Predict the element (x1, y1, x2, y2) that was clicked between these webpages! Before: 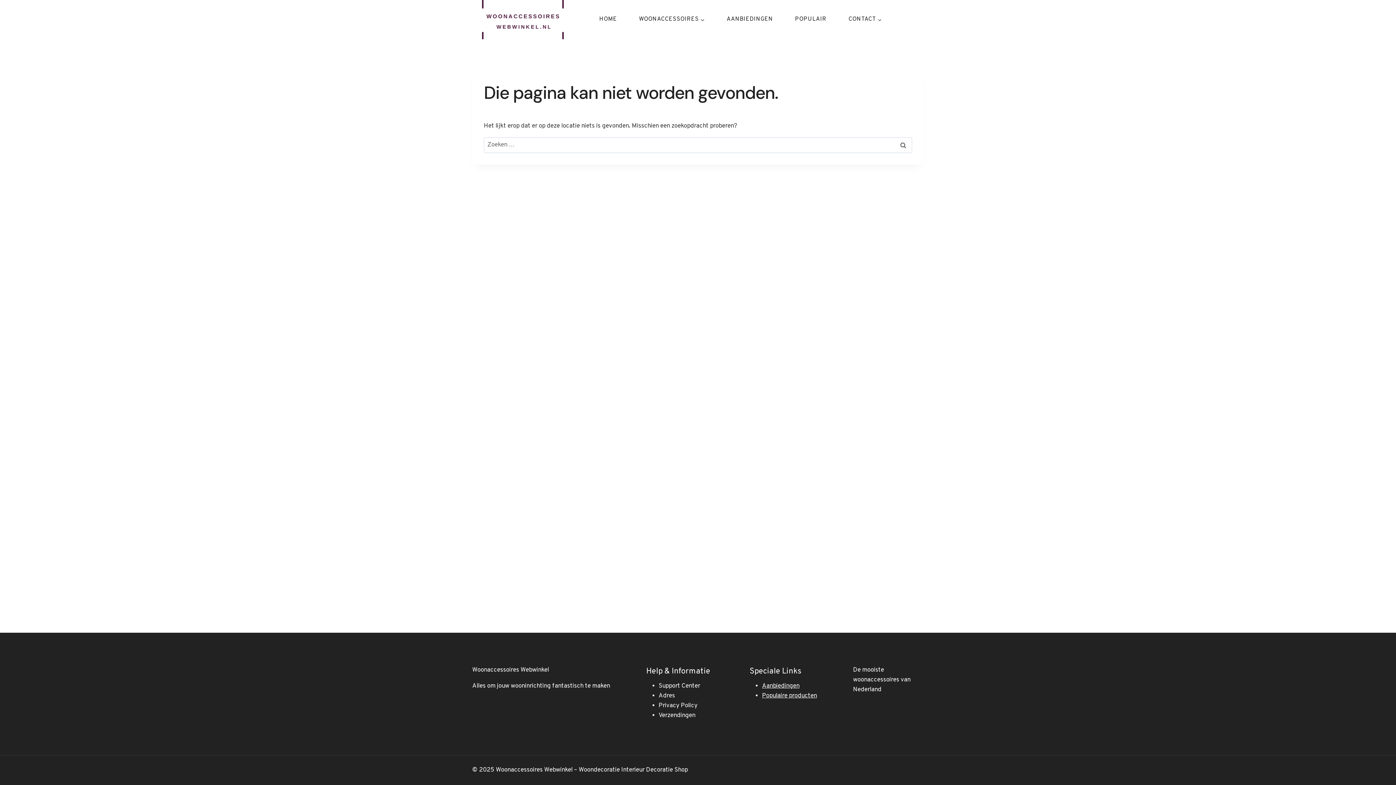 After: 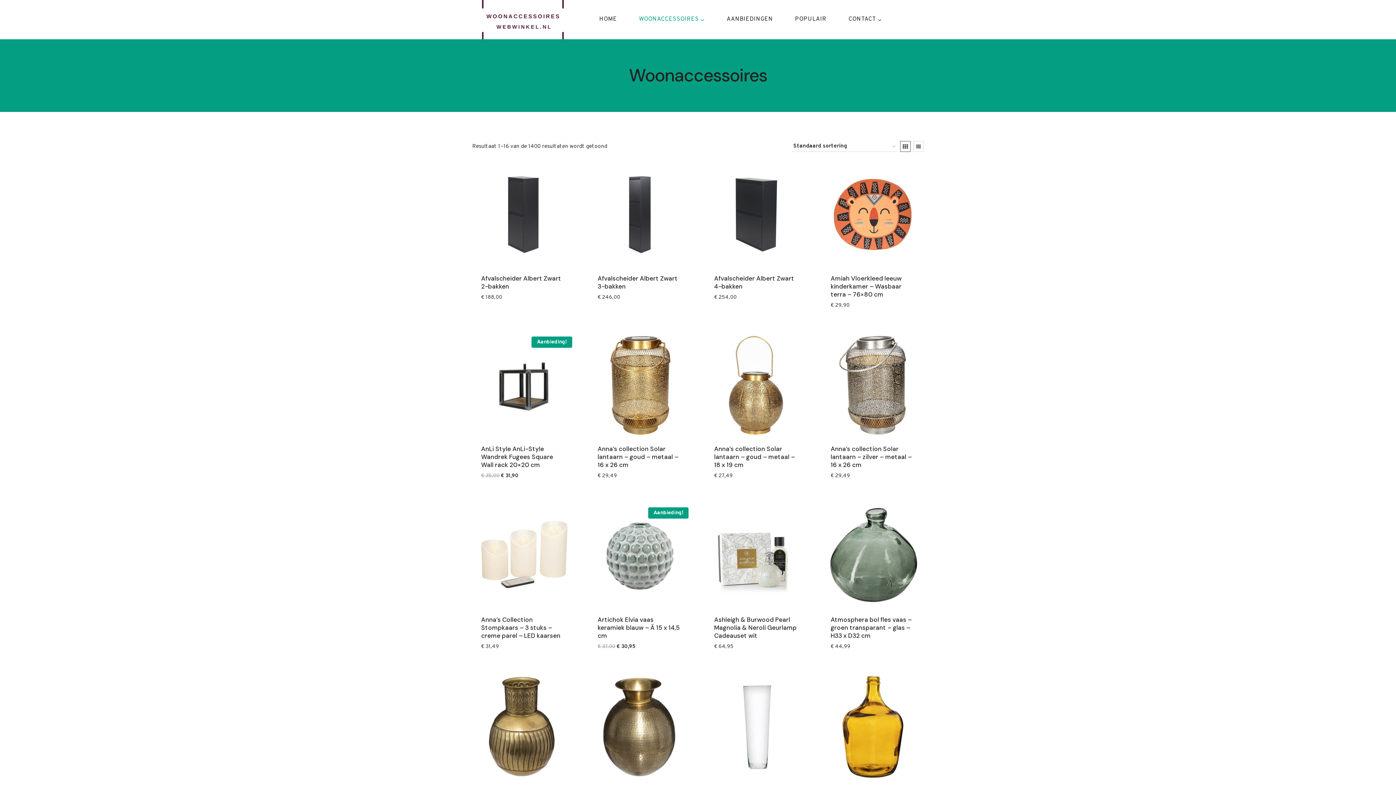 Action: bbox: (628, 13, 715, 25) label: WOONACCESSOIRES